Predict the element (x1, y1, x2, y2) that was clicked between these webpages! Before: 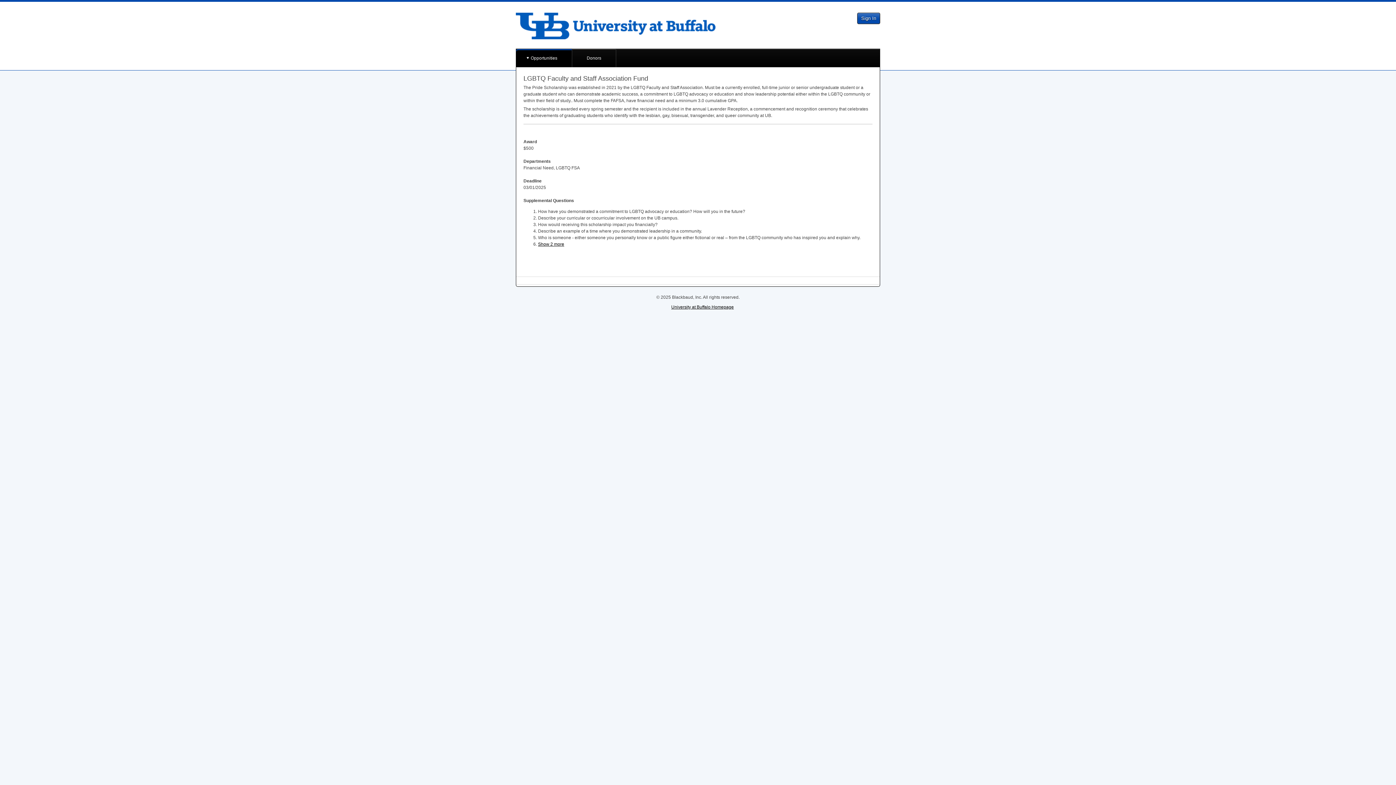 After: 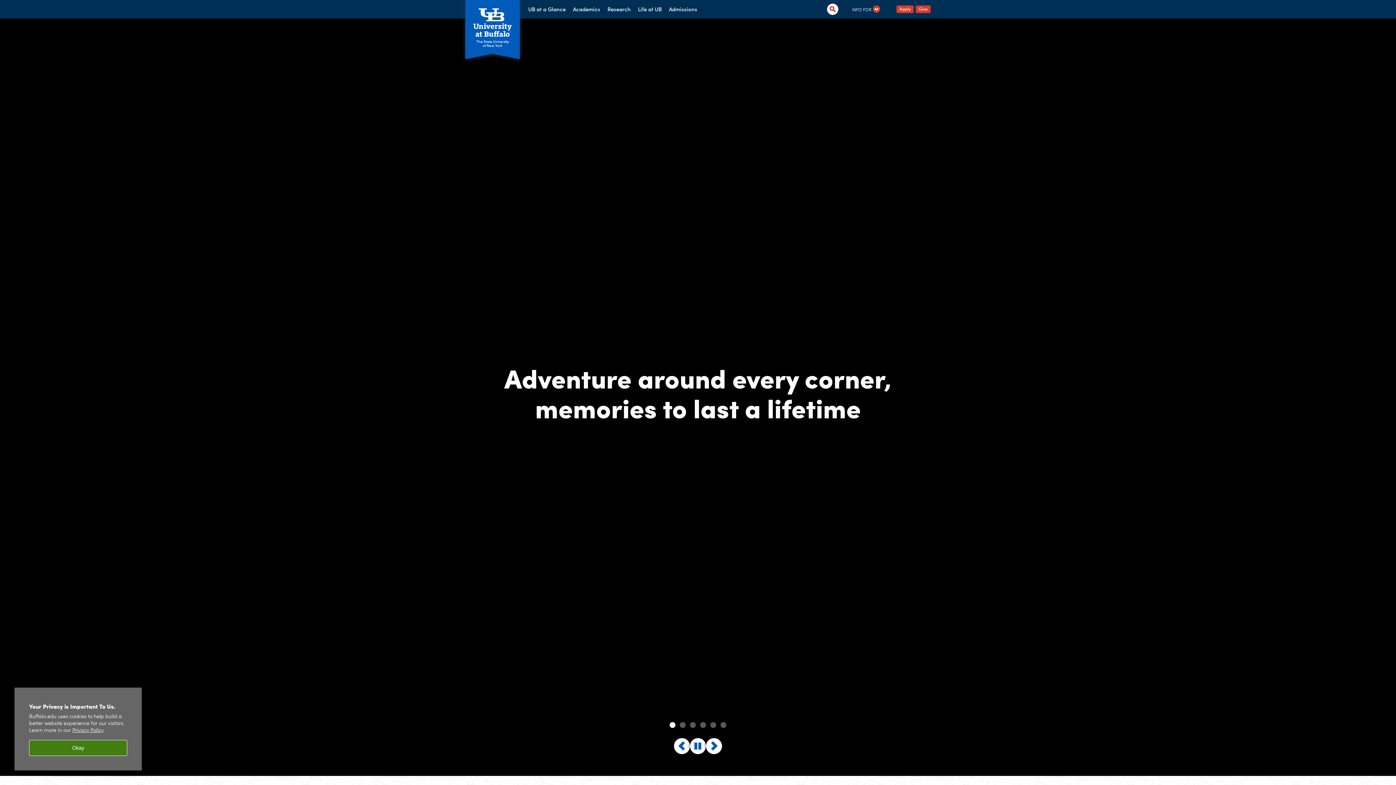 Action: label: University at Buffalo Homepage bbox: (671, 304, 734, 309)